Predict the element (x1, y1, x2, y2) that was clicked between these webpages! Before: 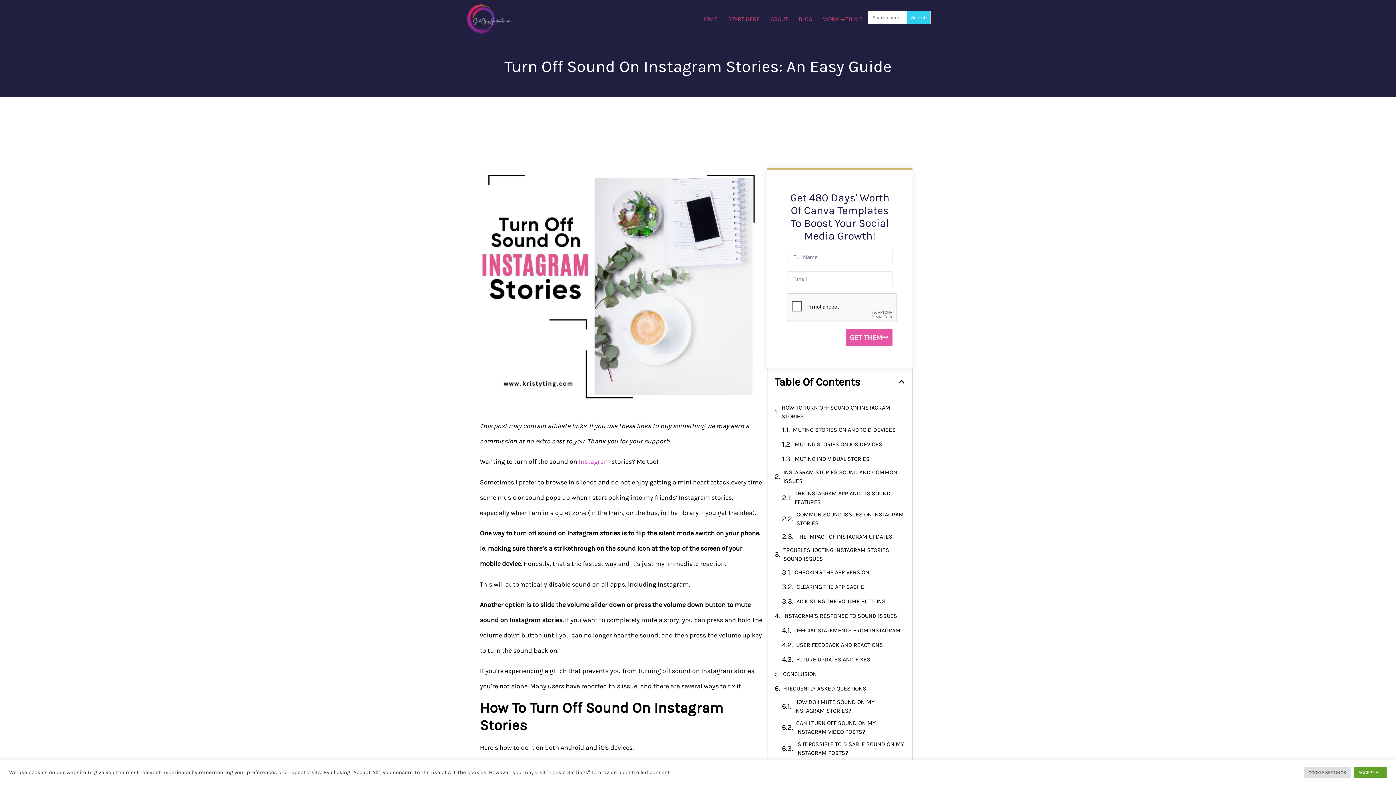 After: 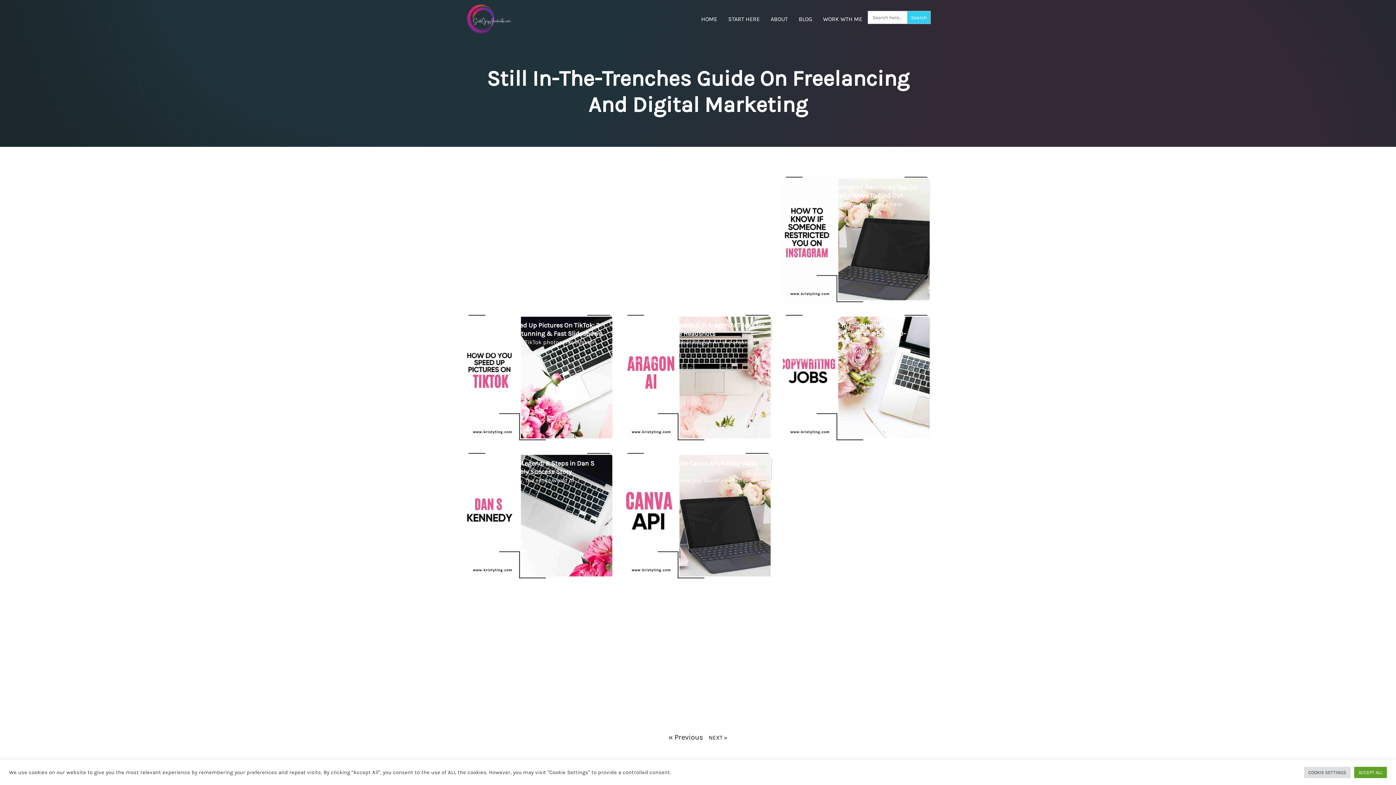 Action: label: BLOG bbox: (793, 10, 817, 27)